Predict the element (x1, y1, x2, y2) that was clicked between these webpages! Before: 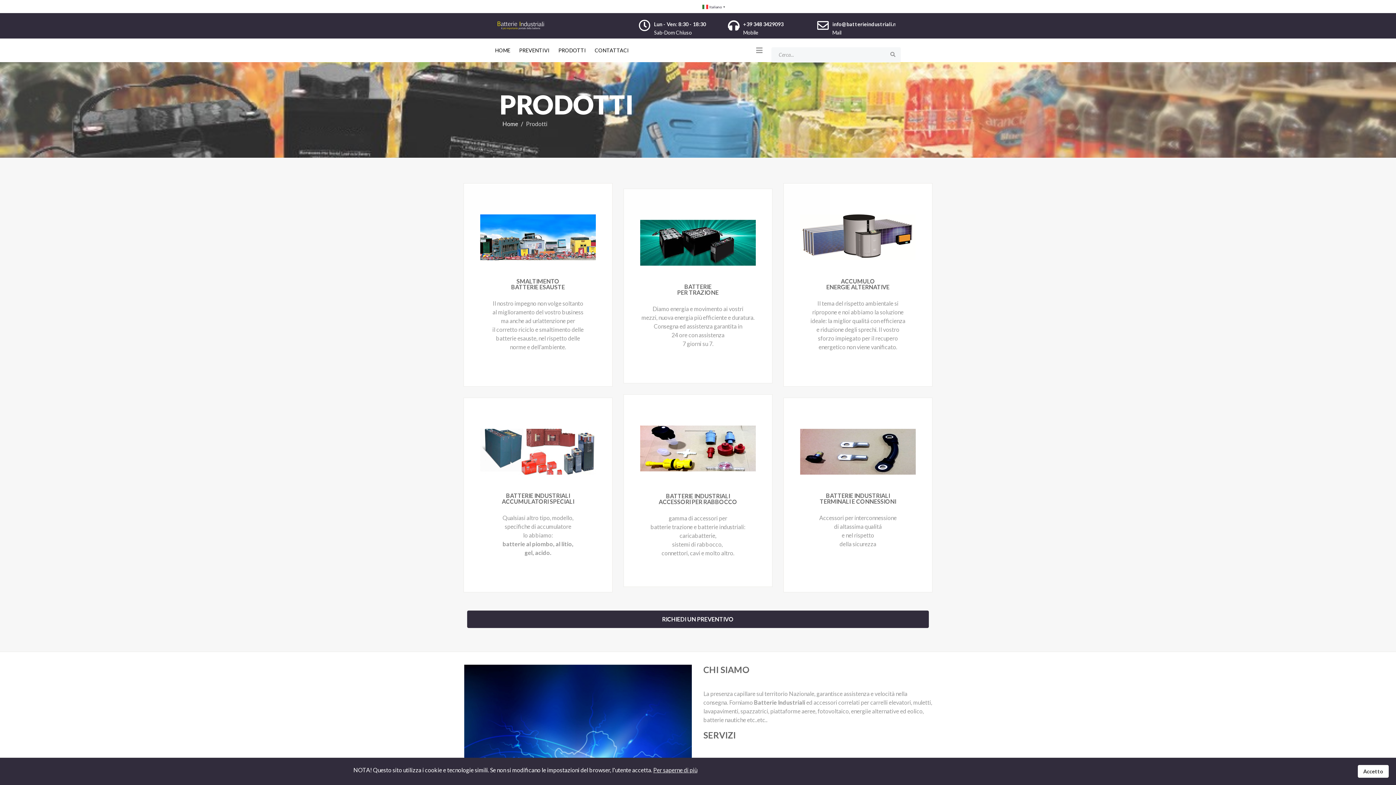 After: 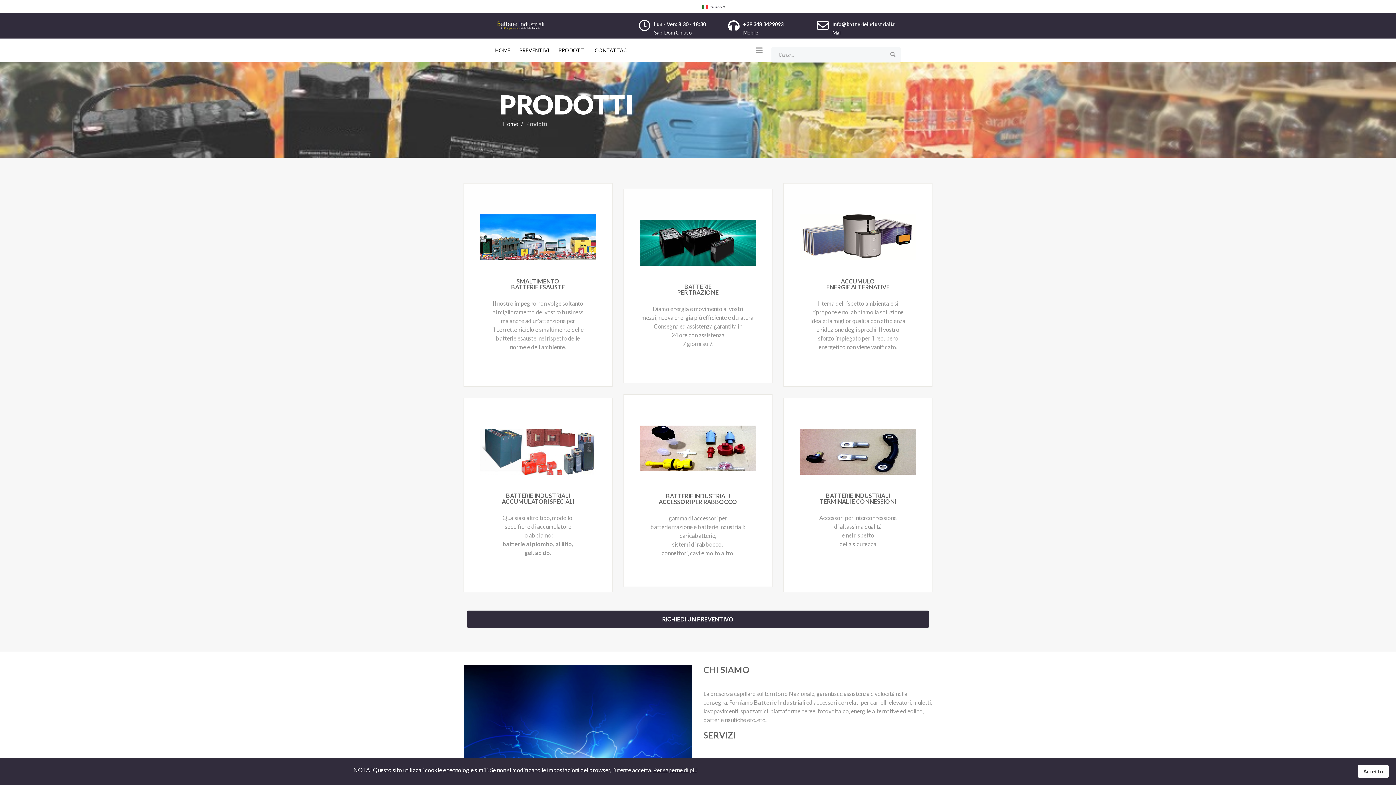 Action: label: Per saperne di più bbox: (653, 766, 697, 773)